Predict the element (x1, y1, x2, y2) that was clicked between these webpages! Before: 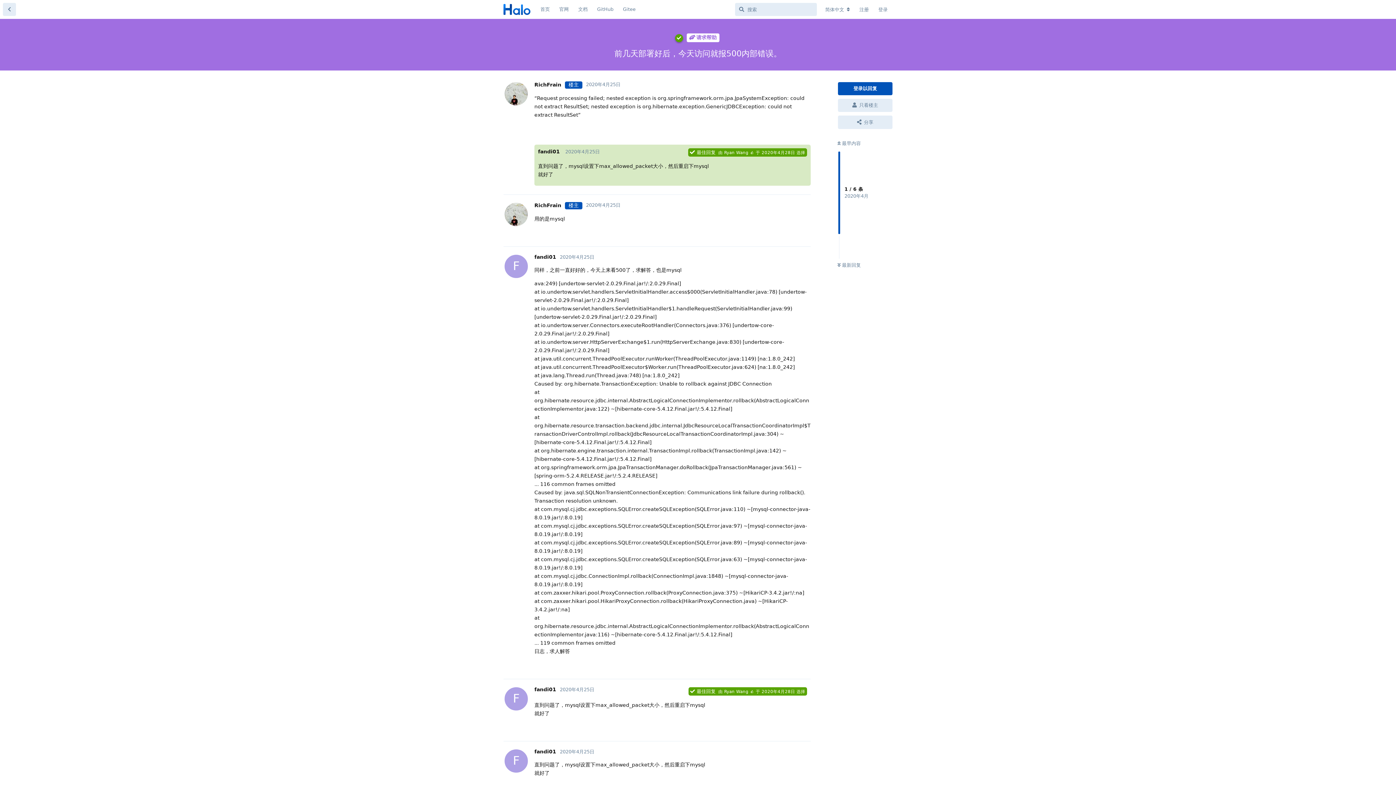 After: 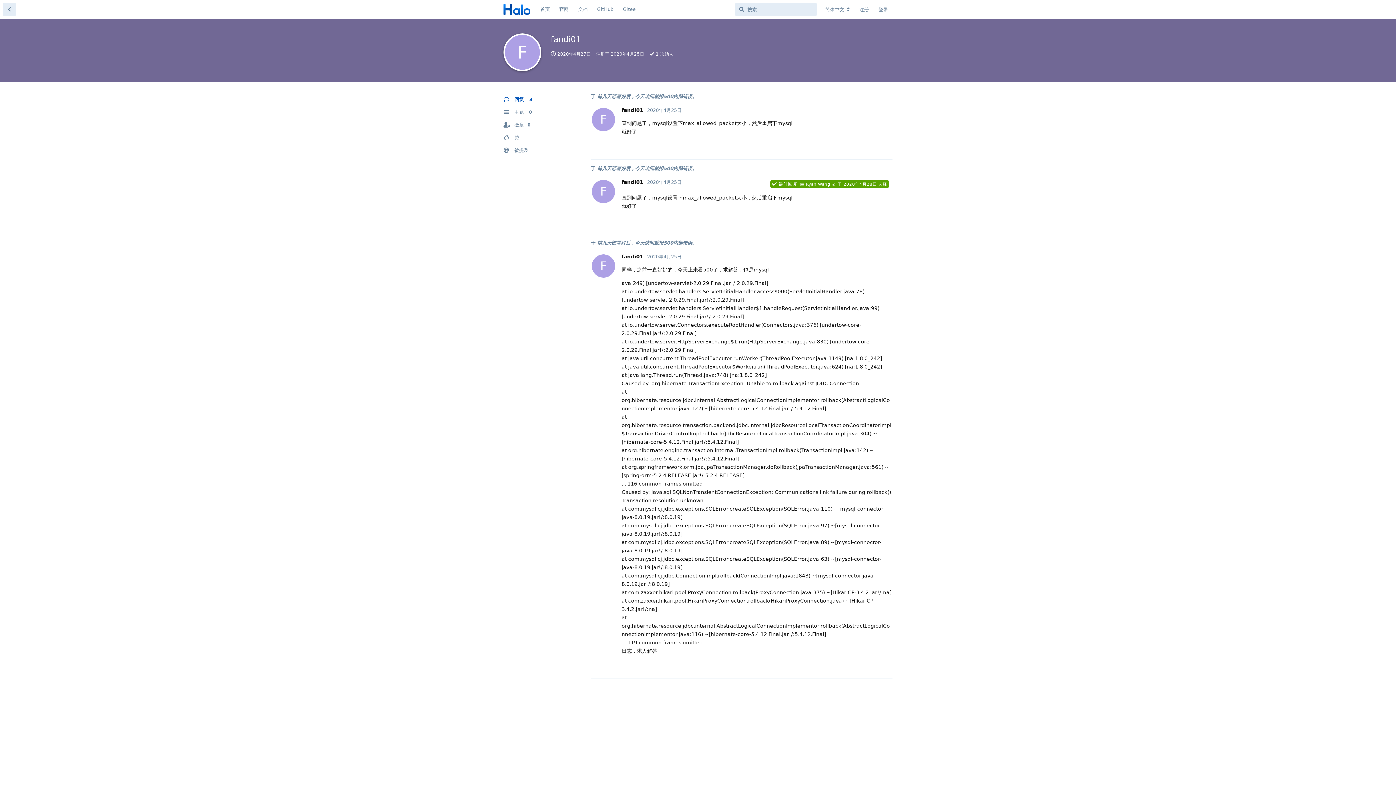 Action: bbox: (534, 254, 556, 259) label: F
fandi01